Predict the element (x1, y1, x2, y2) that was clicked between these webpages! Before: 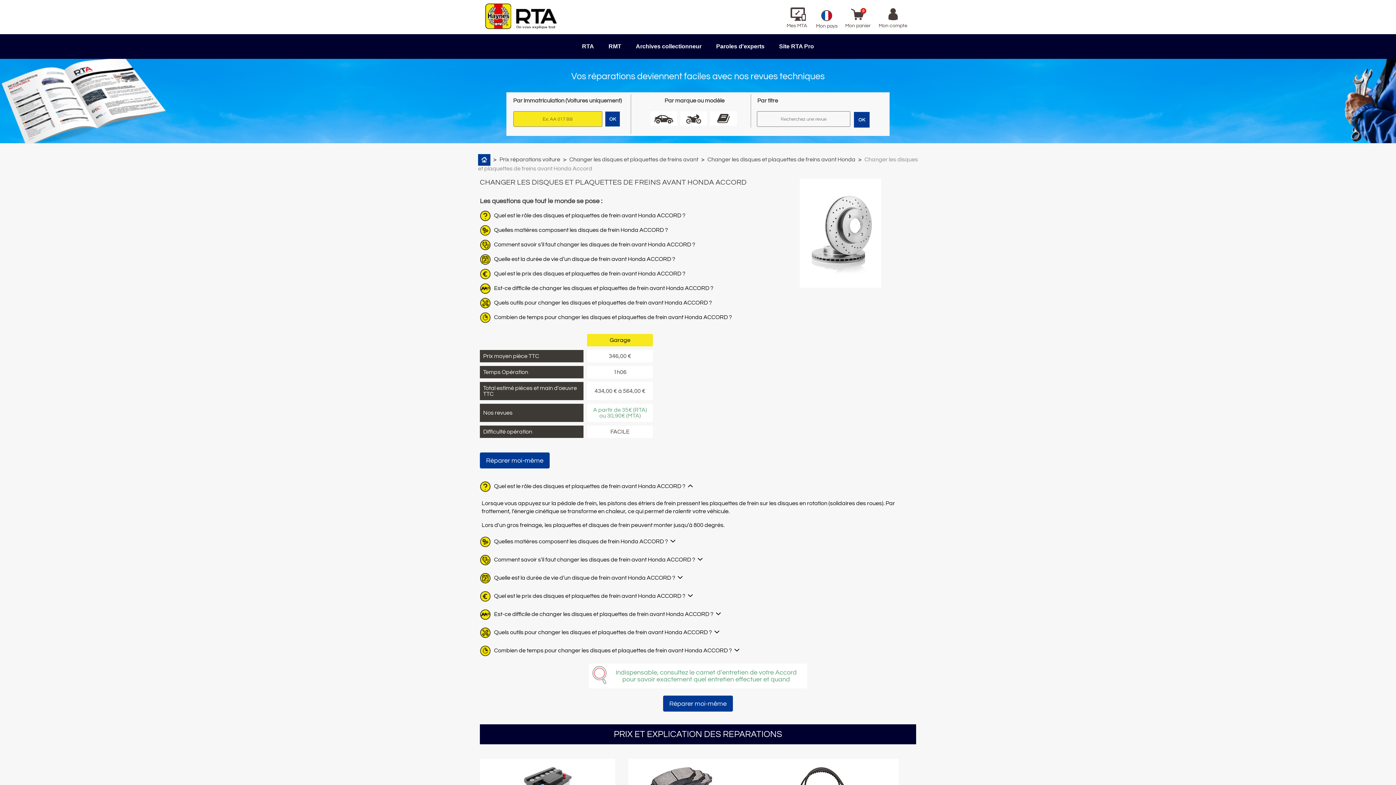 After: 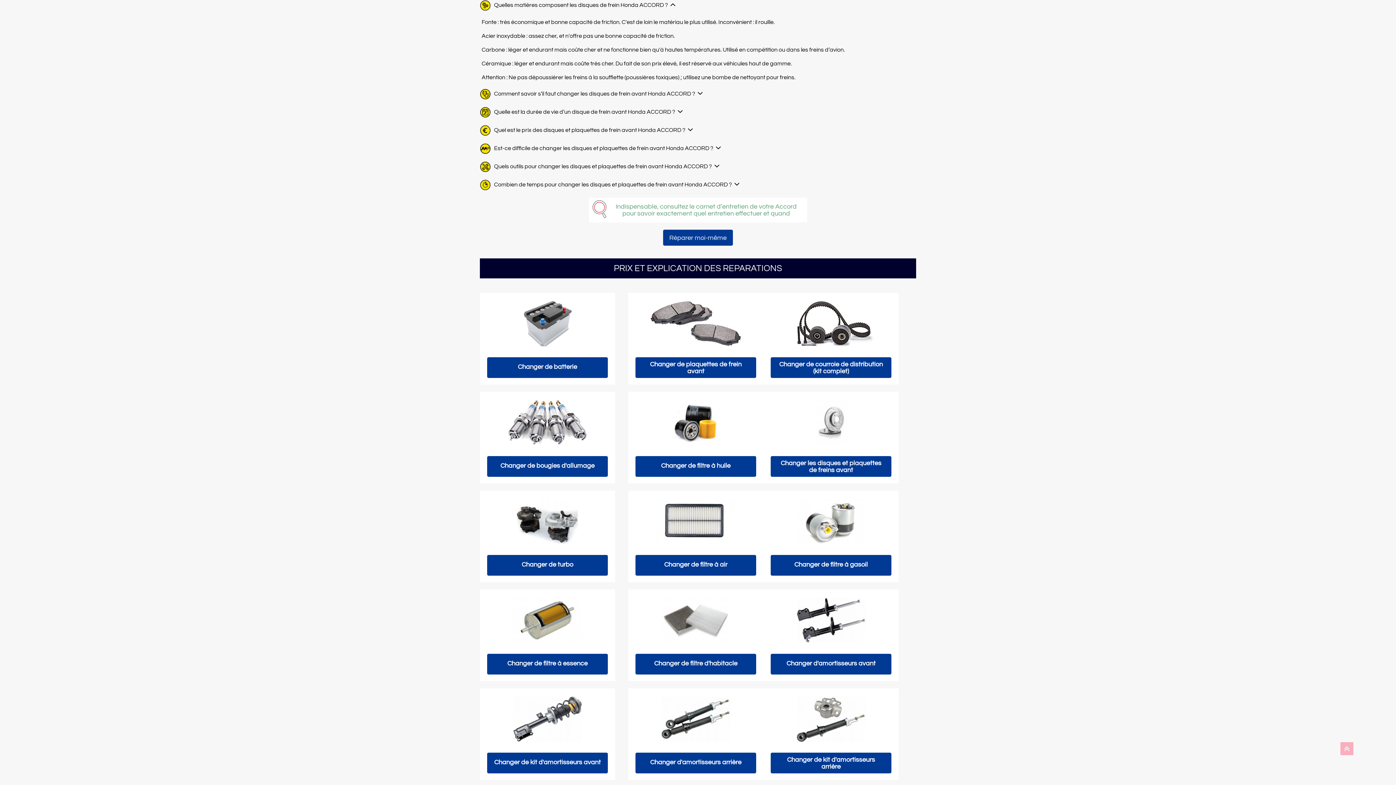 Action: label: Quelles matières composent les disques de frein Honda ACCORD ? bbox: (494, 538, 668, 544)